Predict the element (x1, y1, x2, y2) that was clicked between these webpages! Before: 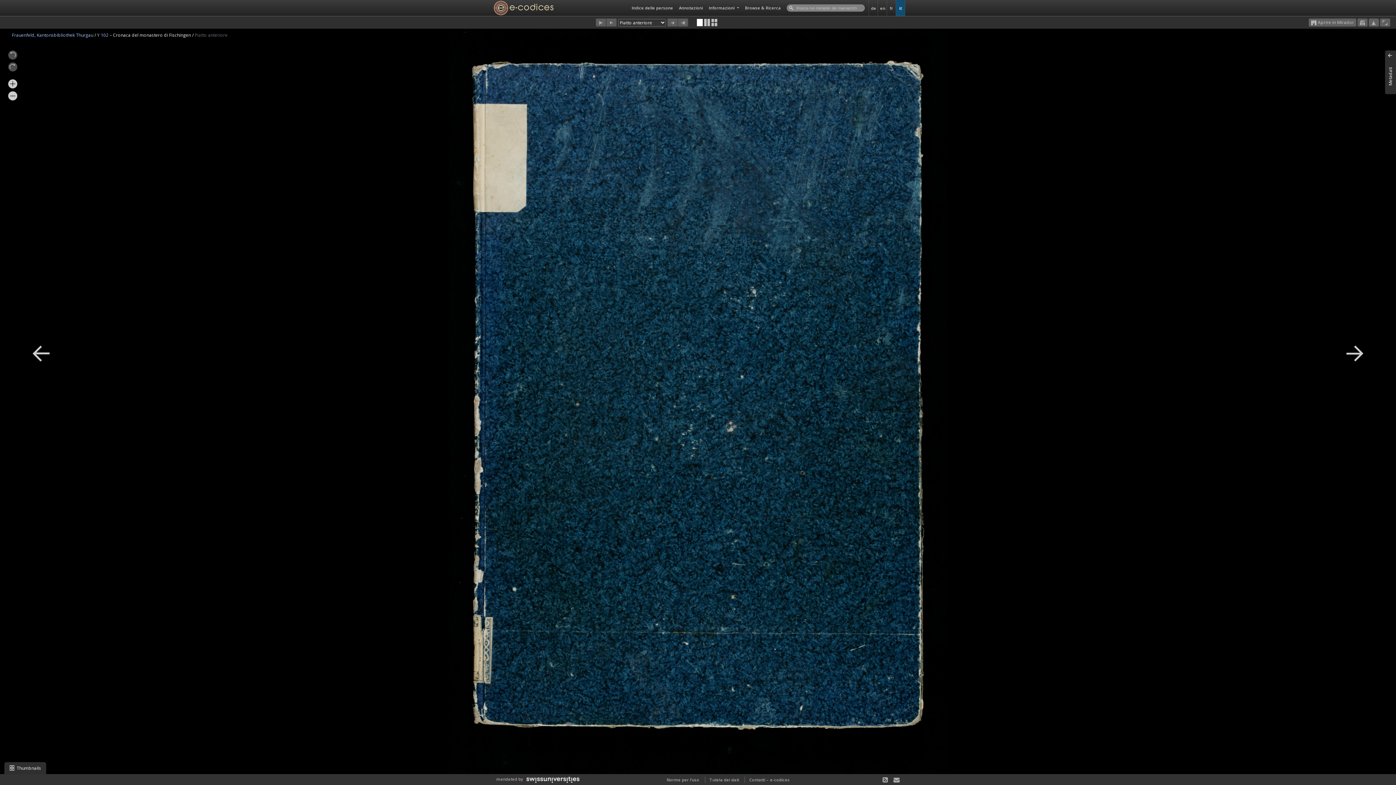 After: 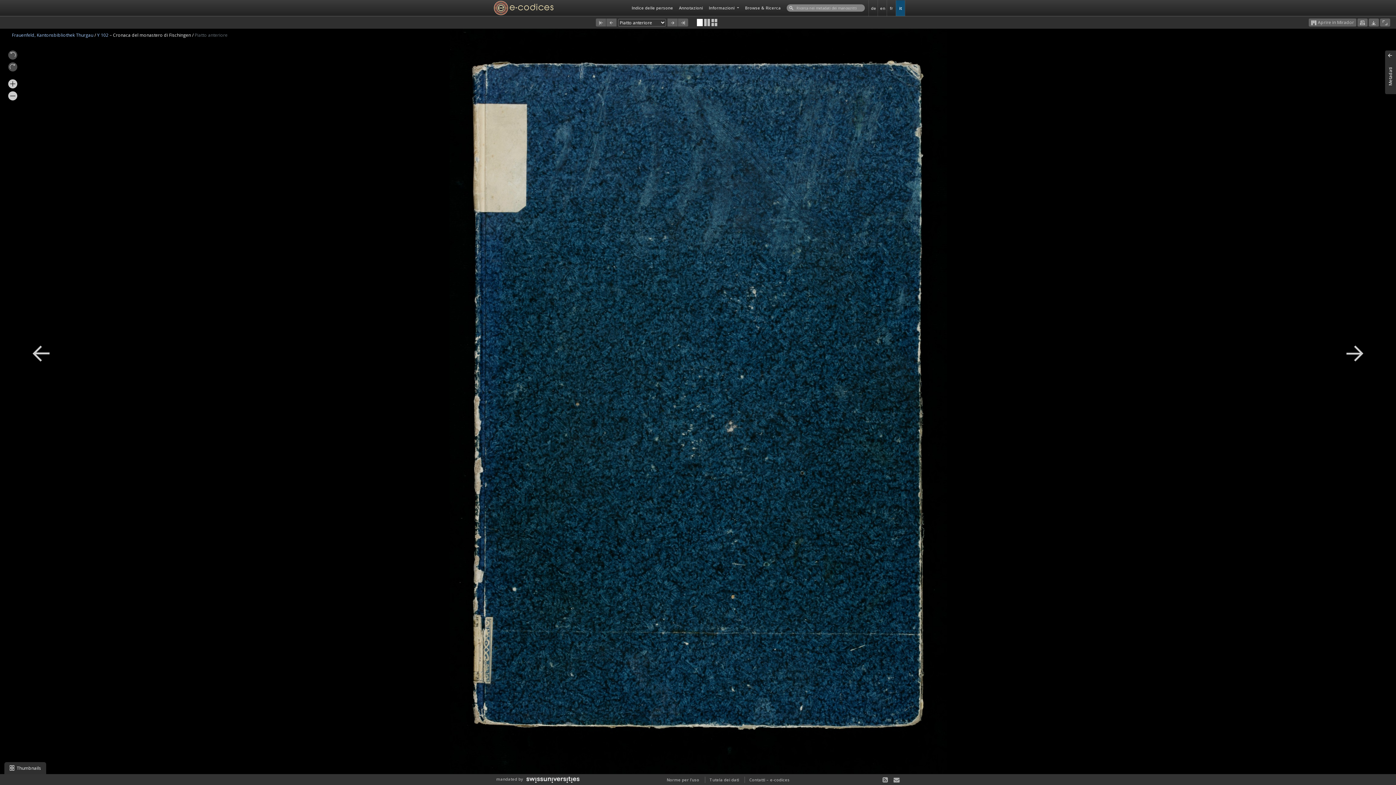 Action: bbox: (606, 18, 616, 26)